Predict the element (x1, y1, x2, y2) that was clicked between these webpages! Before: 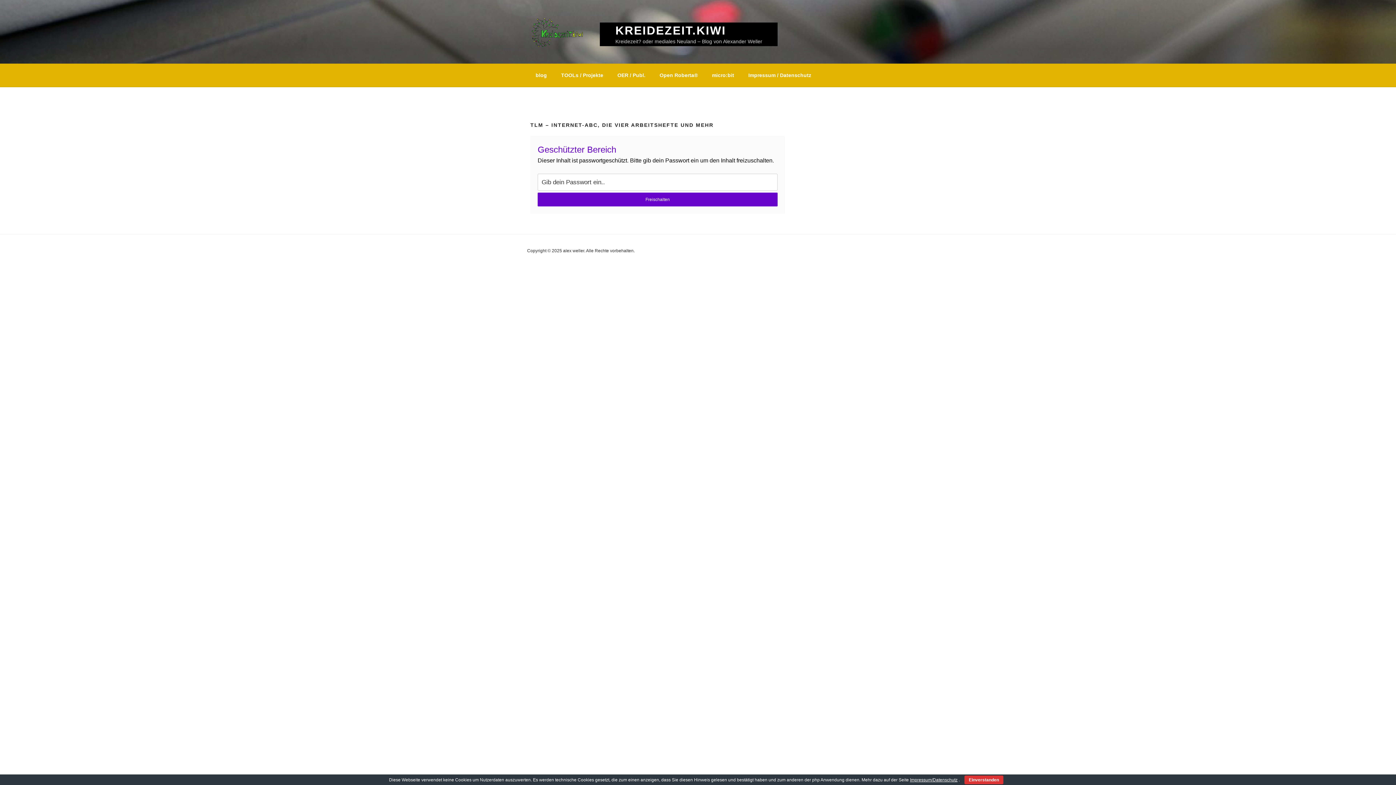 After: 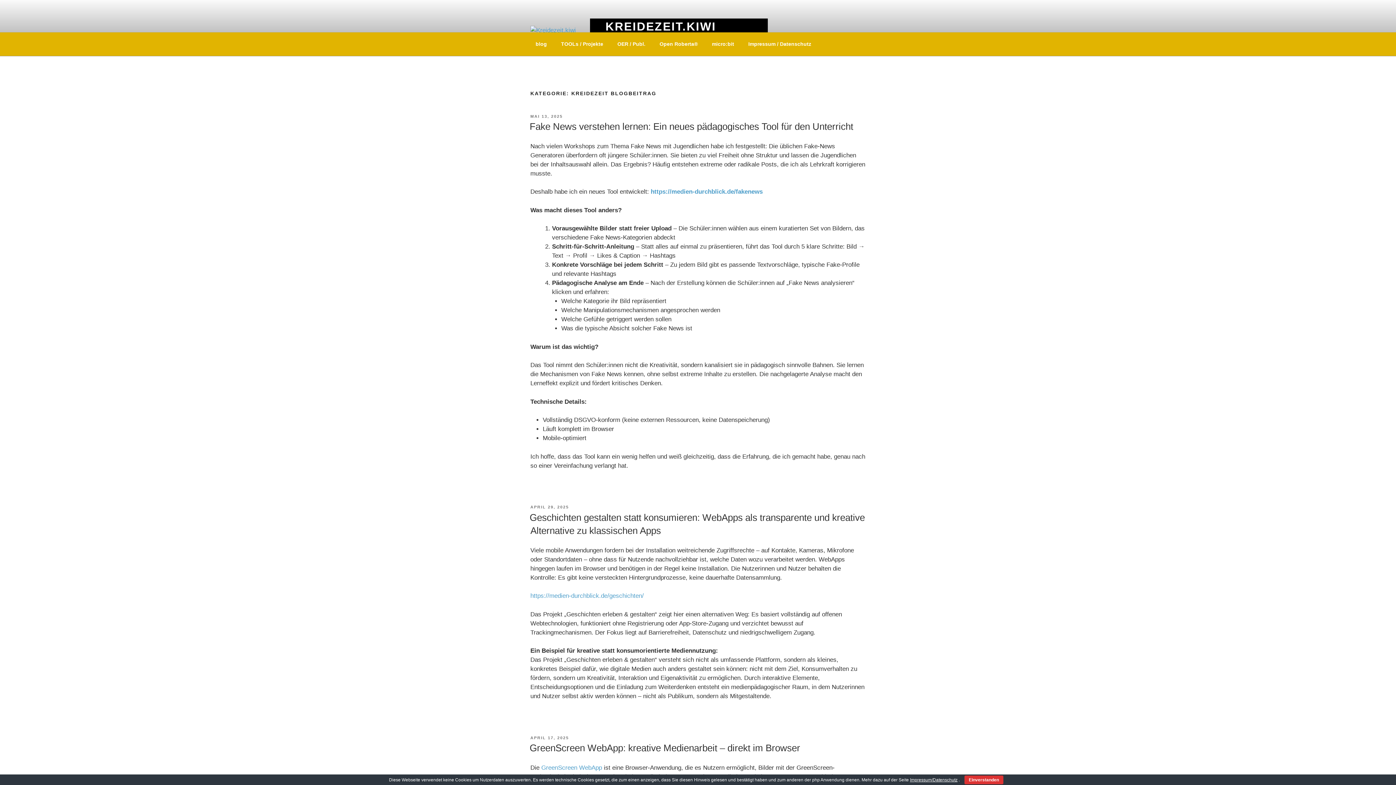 Action: label: blog bbox: (529, 66, 553, 84)